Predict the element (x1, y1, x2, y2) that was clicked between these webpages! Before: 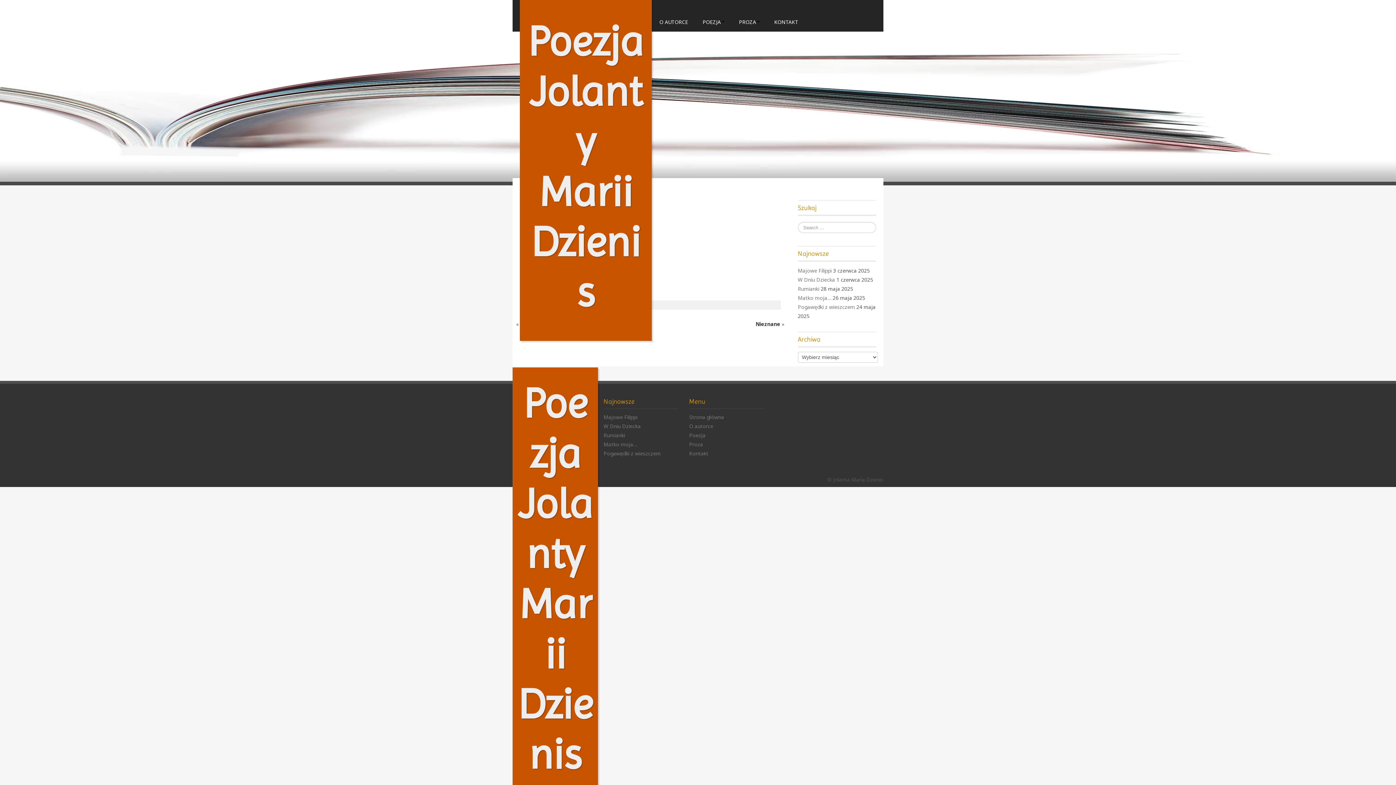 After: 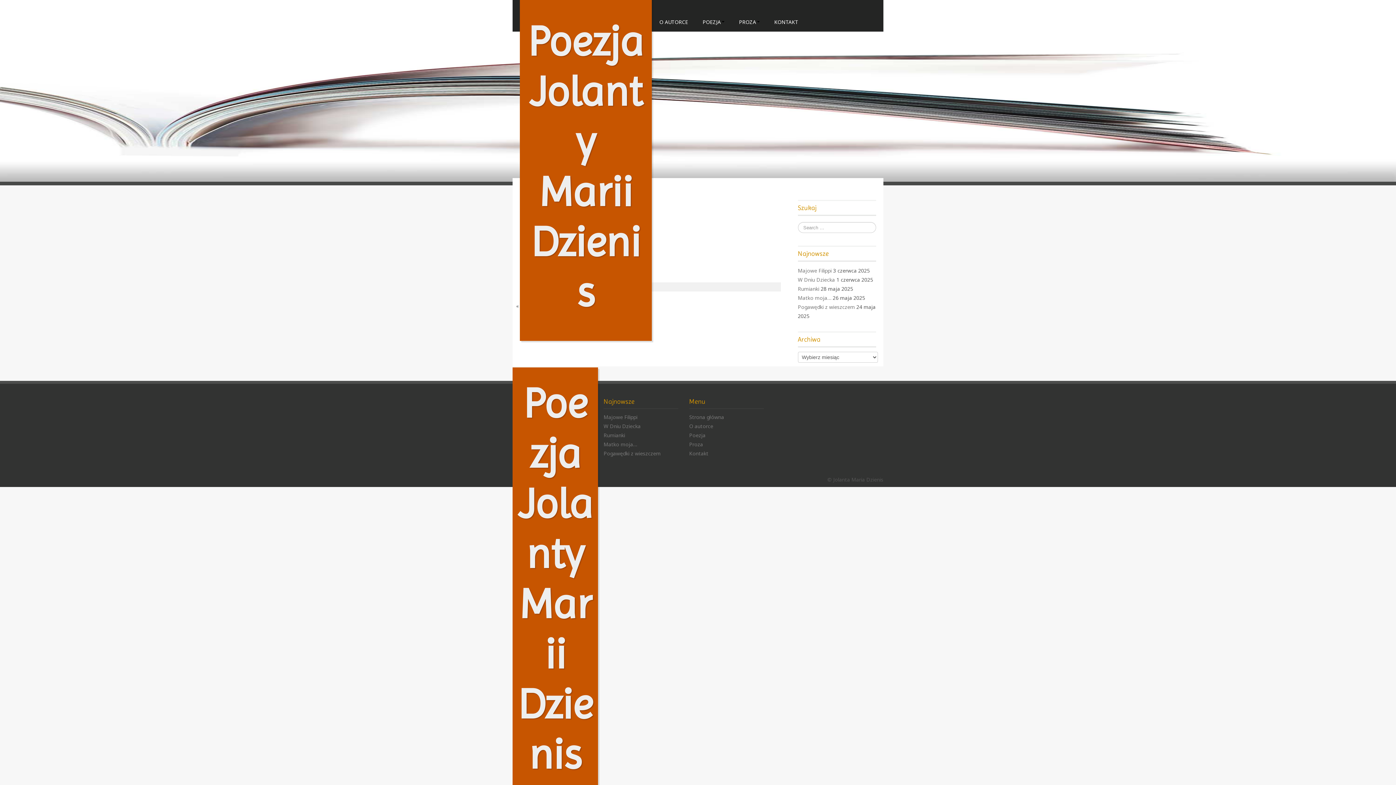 Action: label: Majowe Filippi bbox: (603, 413, 637, 420)